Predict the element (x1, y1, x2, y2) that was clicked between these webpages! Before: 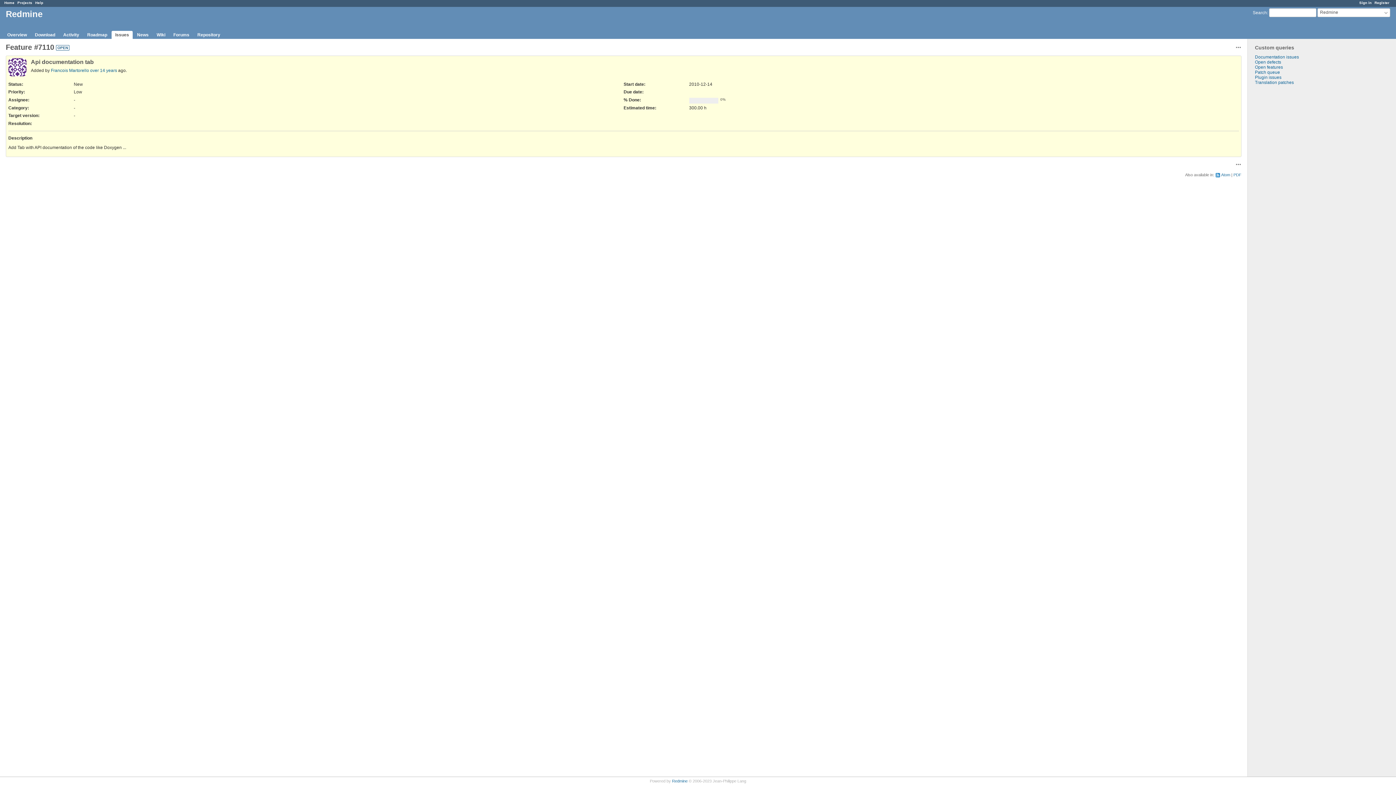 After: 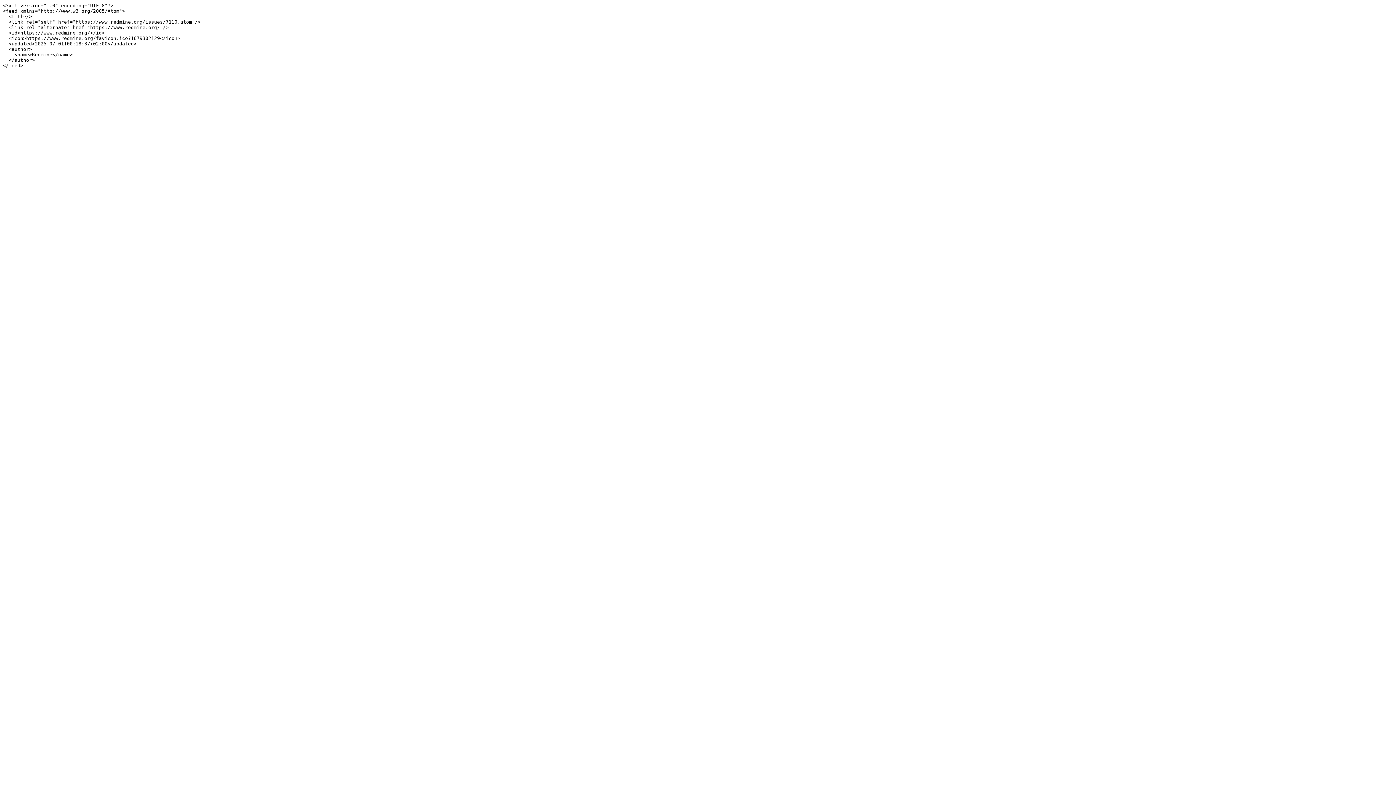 Action: bbox: (1215, 172, 1230, 178) label: Atom